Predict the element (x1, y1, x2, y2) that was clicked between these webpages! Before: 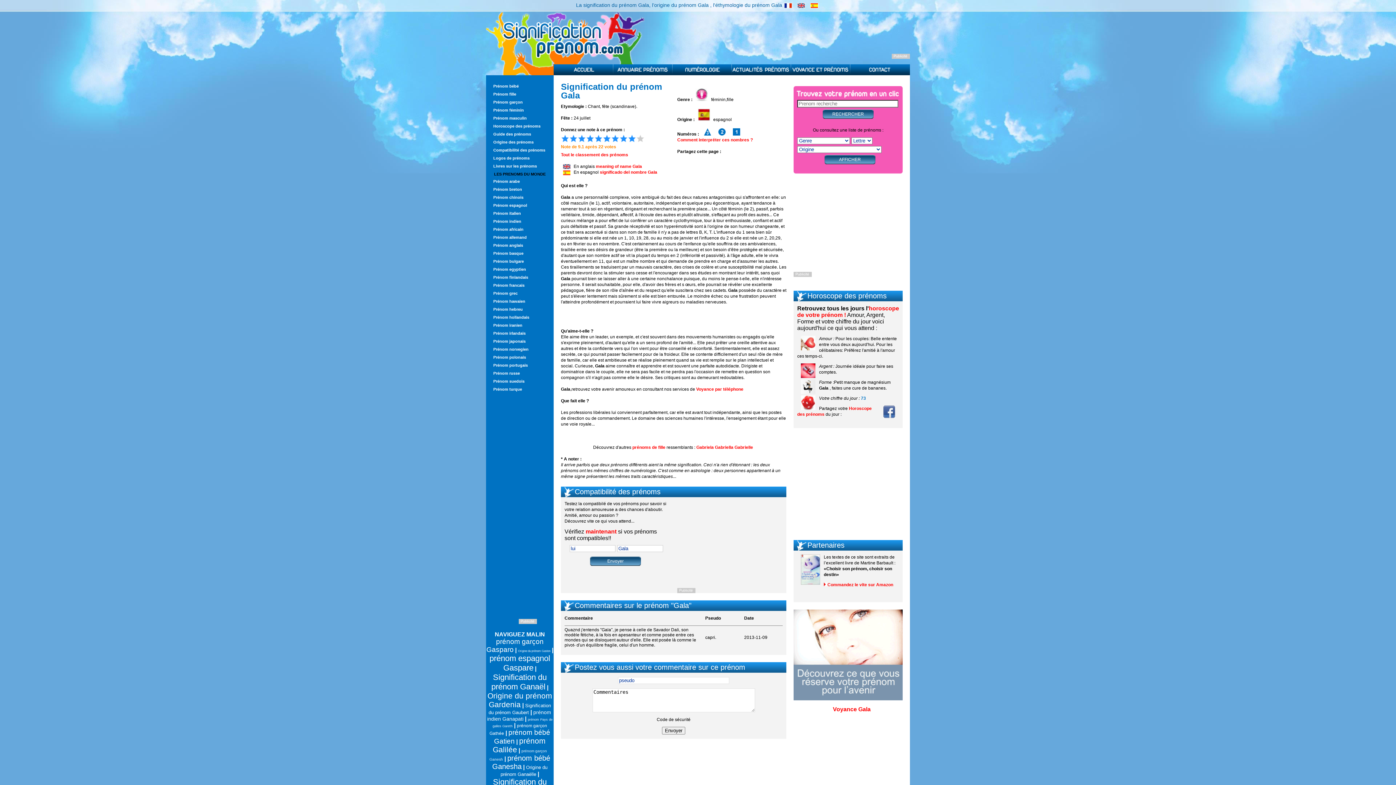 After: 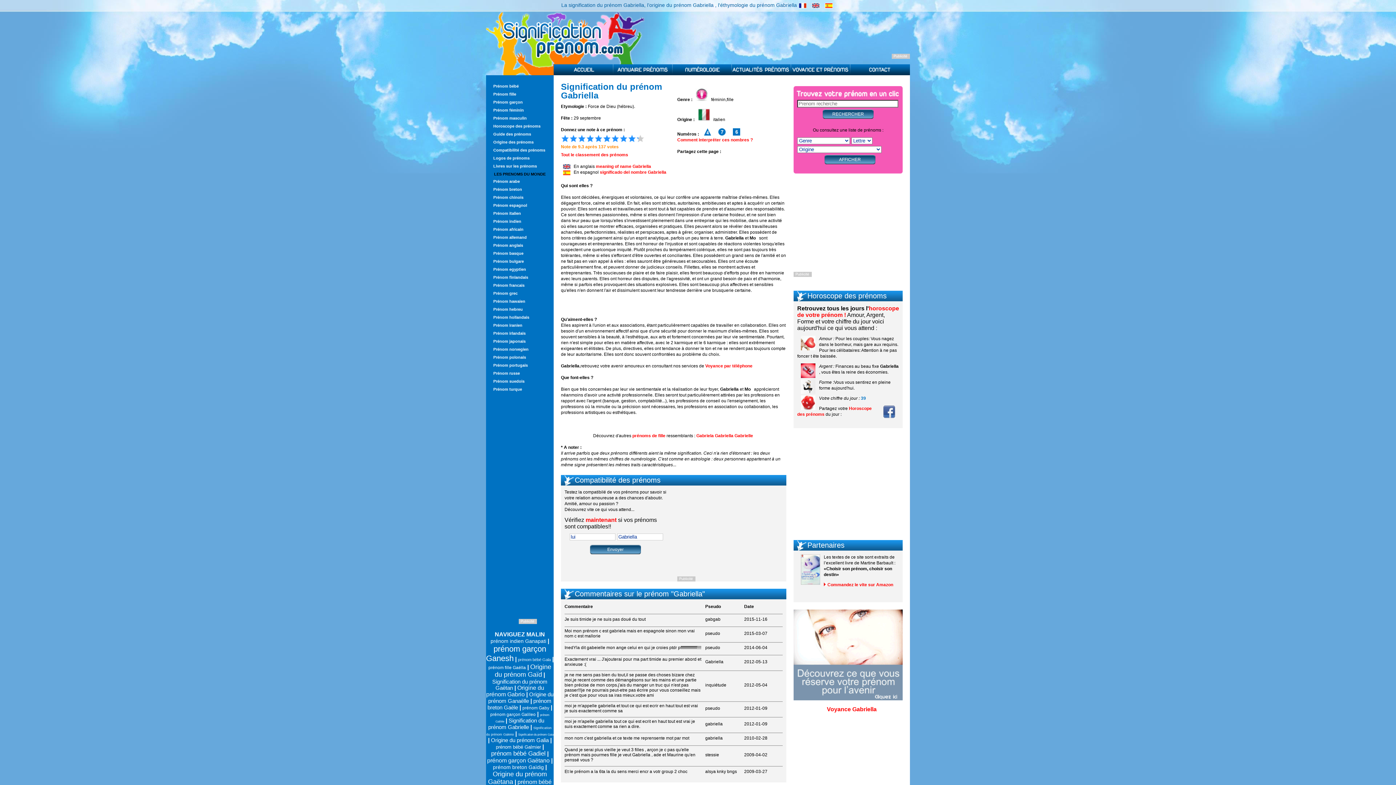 Action: bbox: (715, 444, 733, 450) label: Gabriella